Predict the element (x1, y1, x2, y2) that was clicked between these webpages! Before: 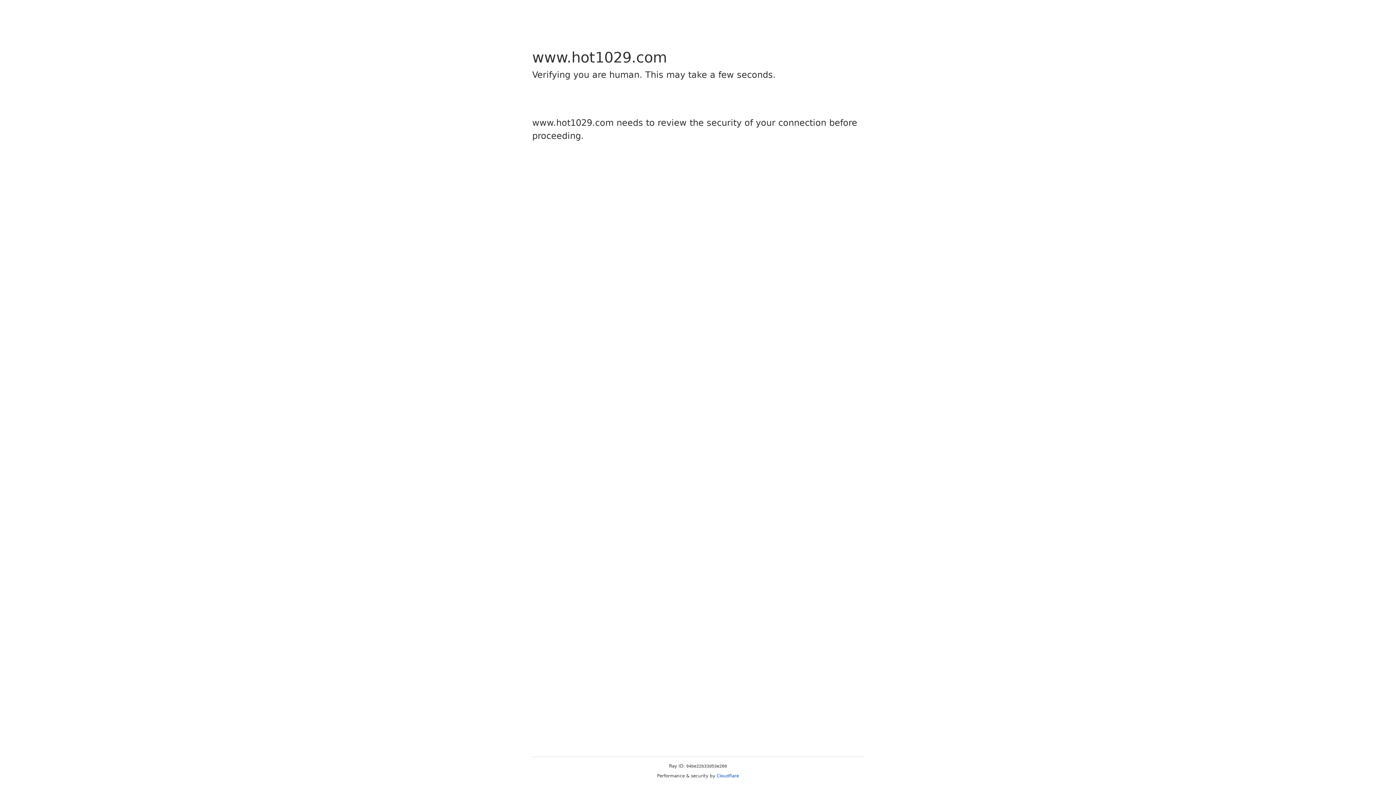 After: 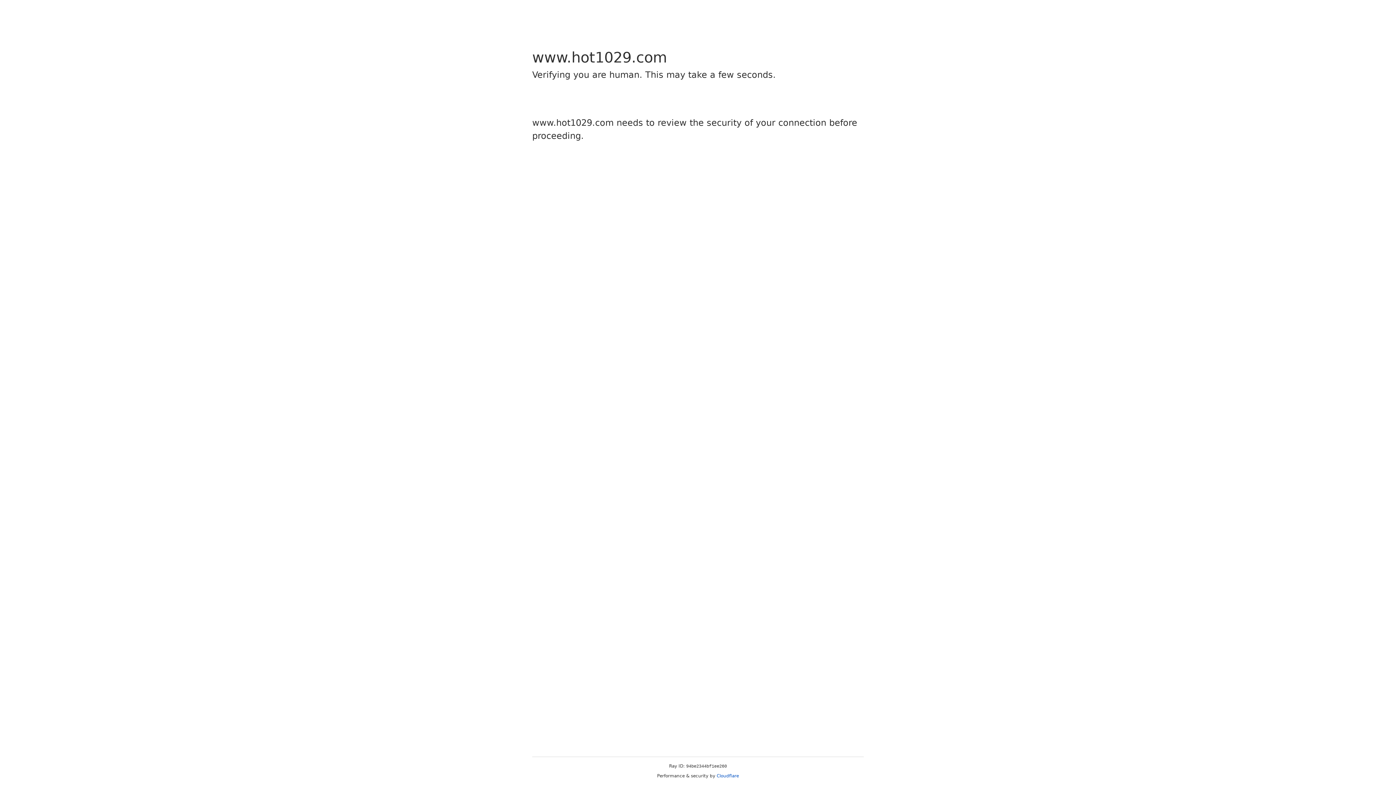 Action: bbox: (716, 773, 739, 778) label: Cloudflare